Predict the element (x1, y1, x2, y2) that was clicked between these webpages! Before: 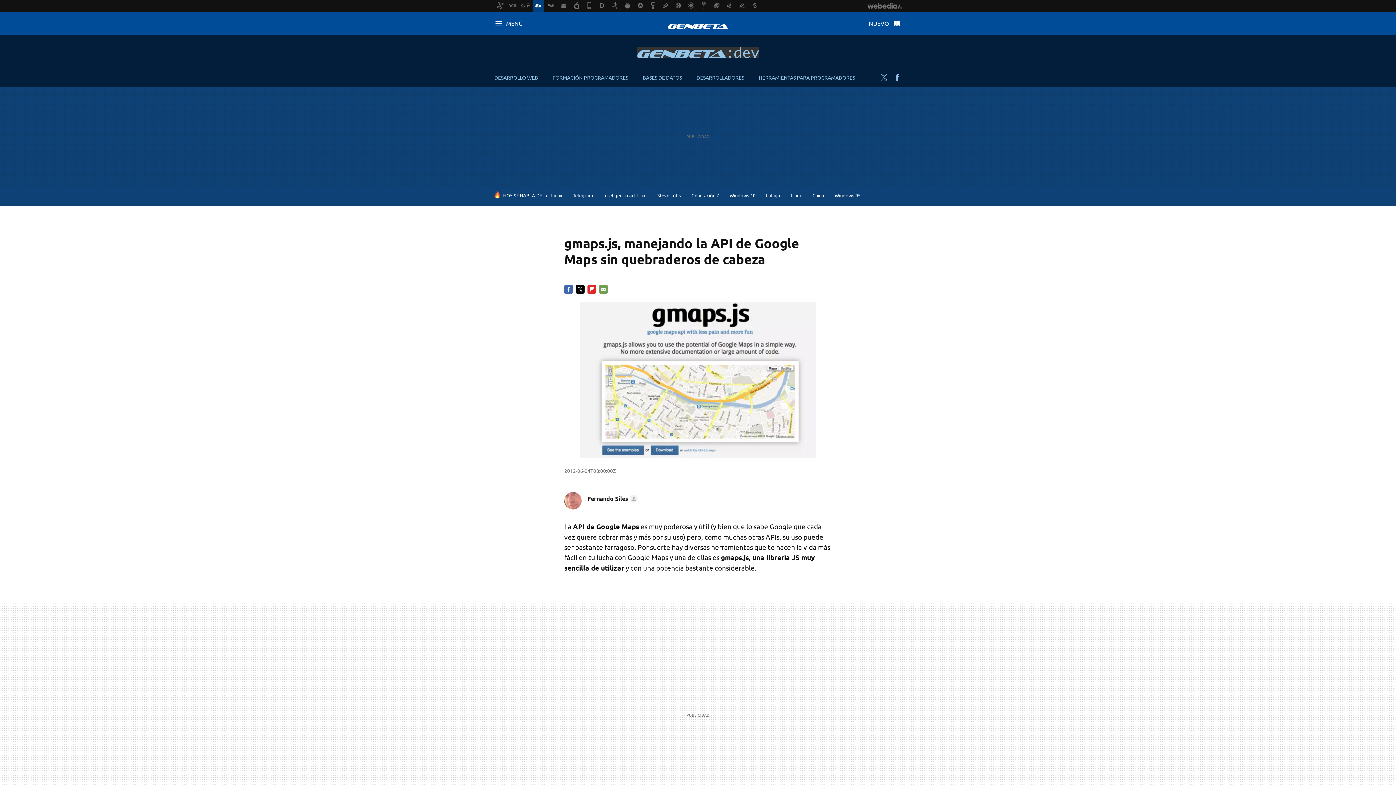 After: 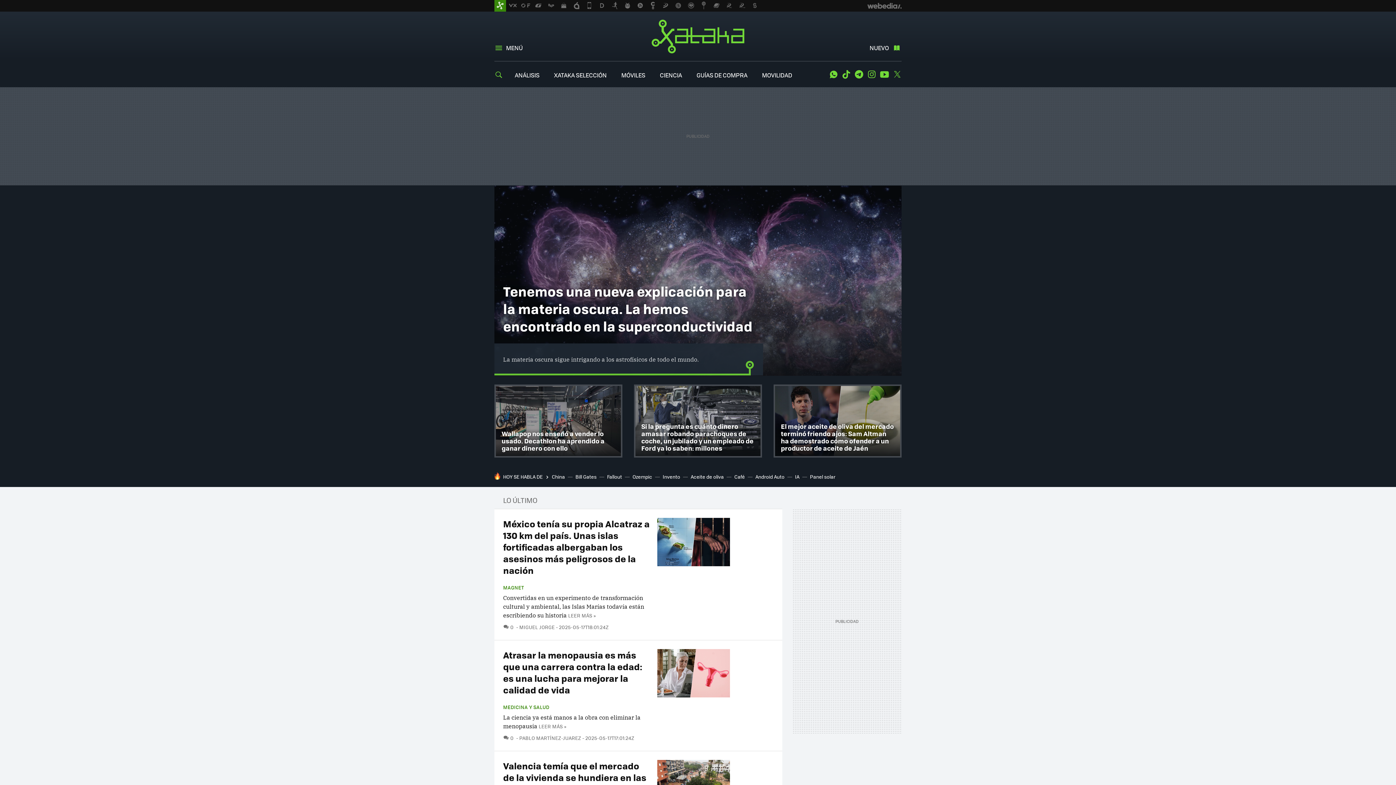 Action: bbox: (494, 0, 506, 11)